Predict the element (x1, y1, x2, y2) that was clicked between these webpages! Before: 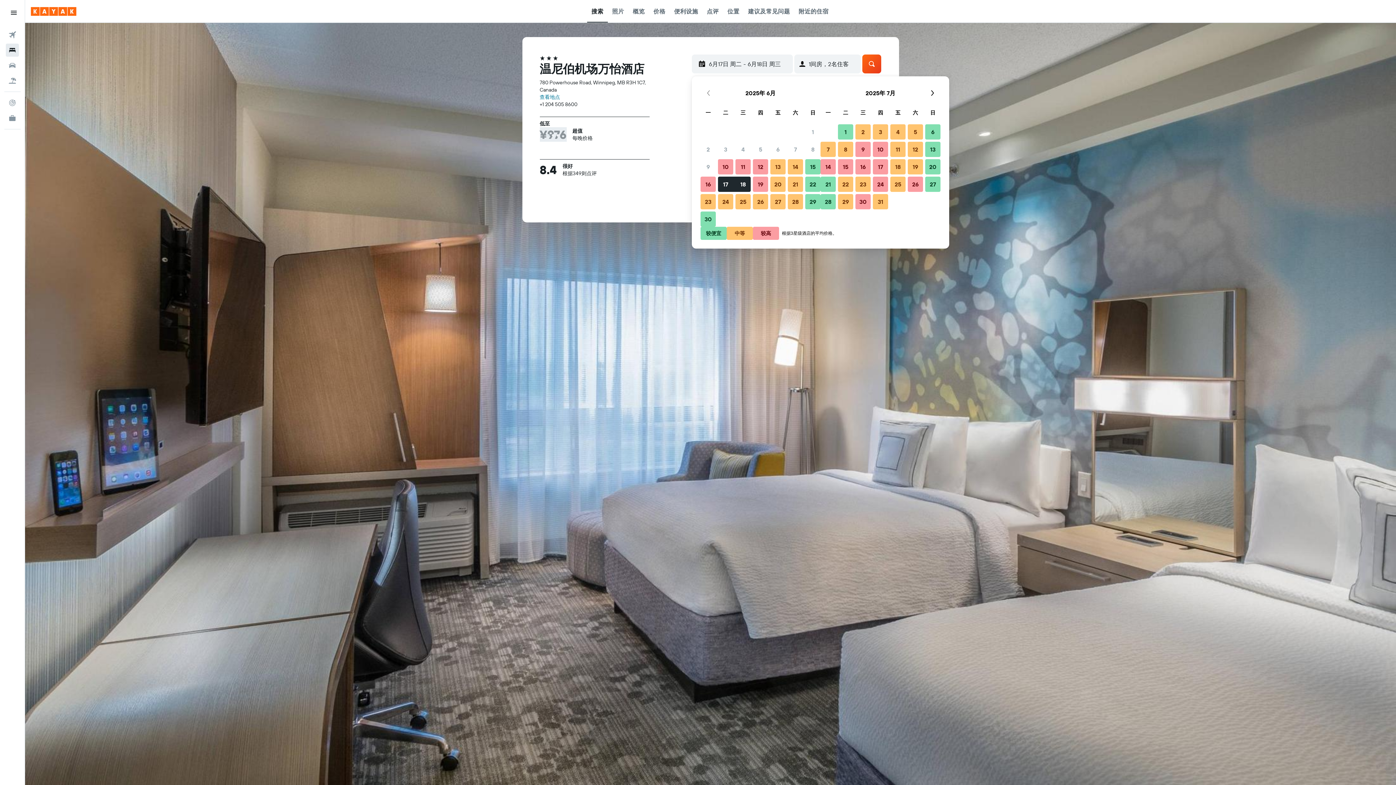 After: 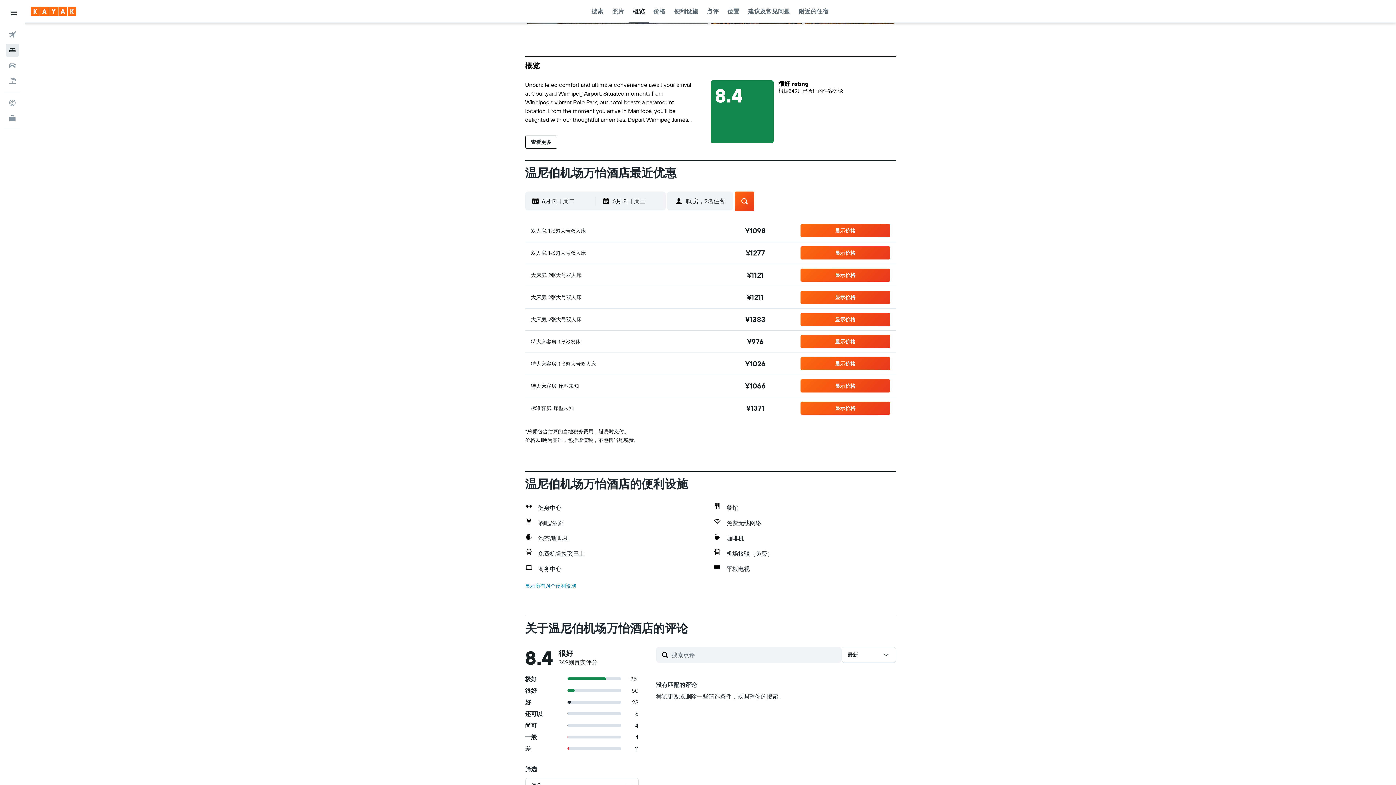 Action: bbox: (632, 0, 644, 22) label: 概览